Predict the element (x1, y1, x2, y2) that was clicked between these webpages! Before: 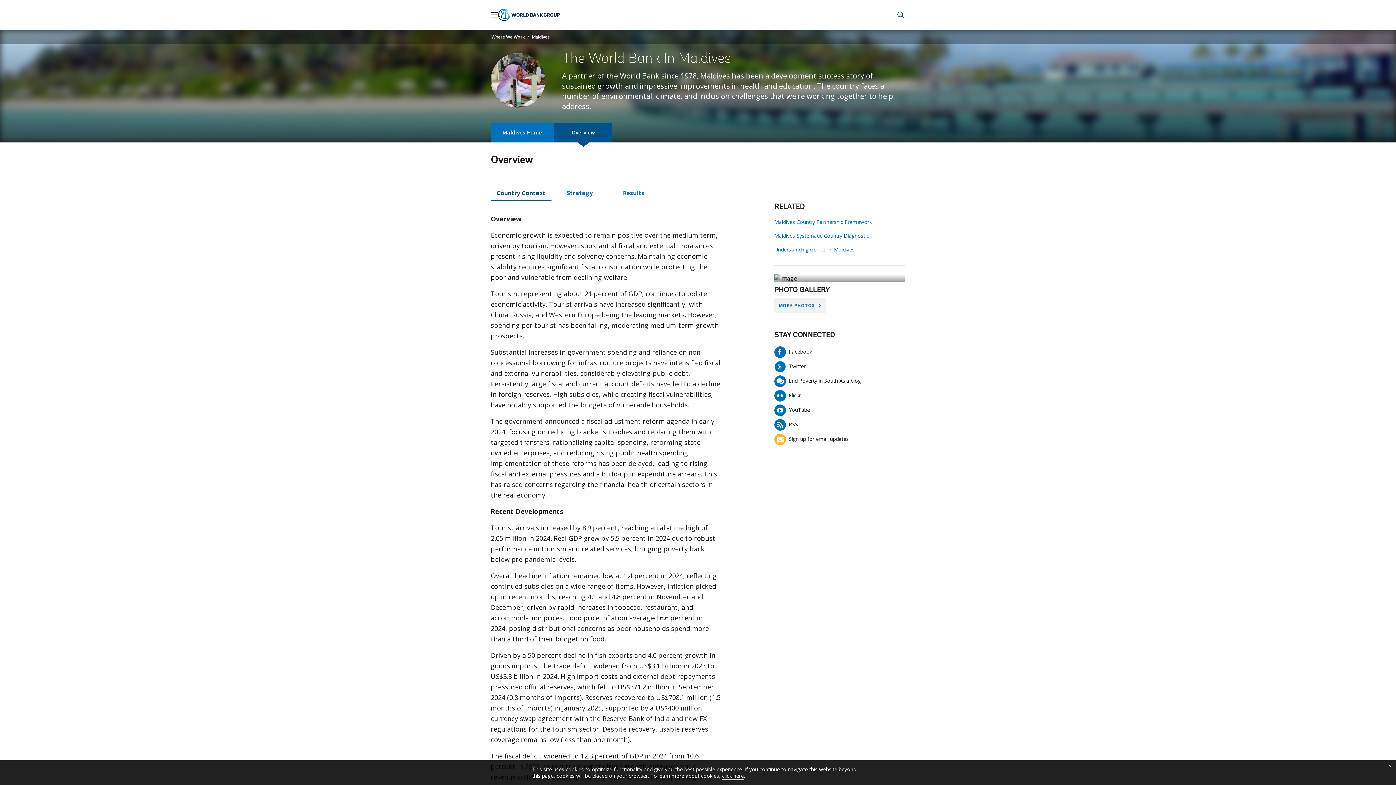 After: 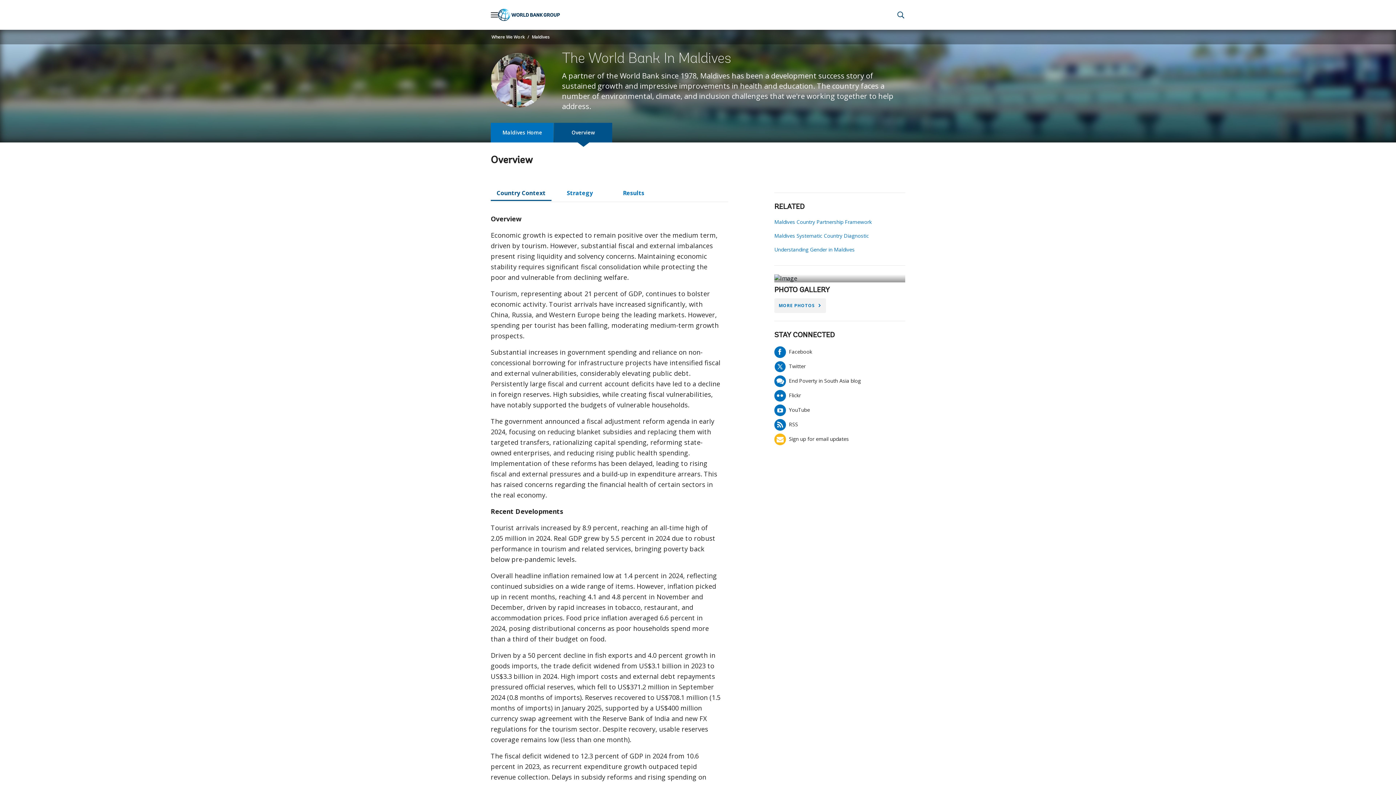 Action: label: close cookies policy notification bbox: (1384, 760, 1396, 772)